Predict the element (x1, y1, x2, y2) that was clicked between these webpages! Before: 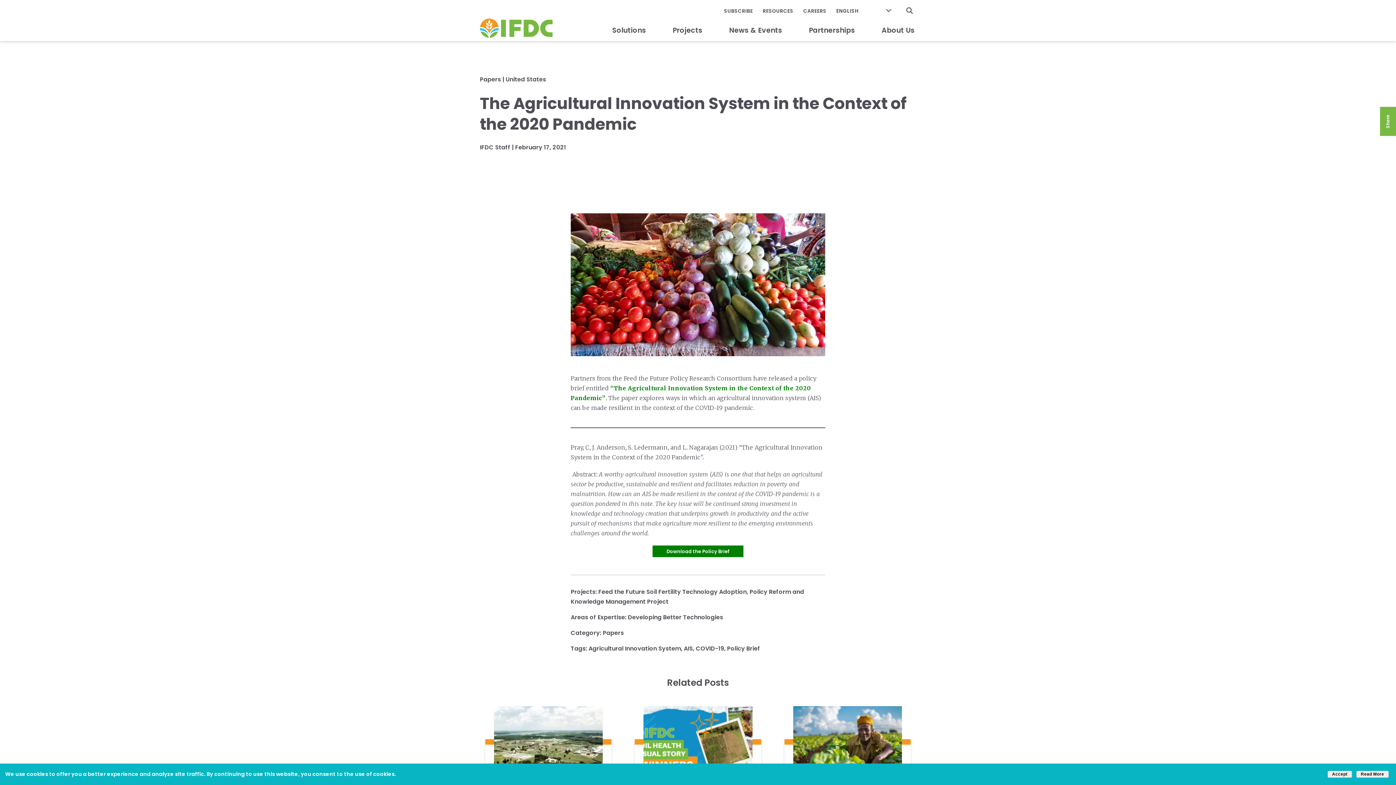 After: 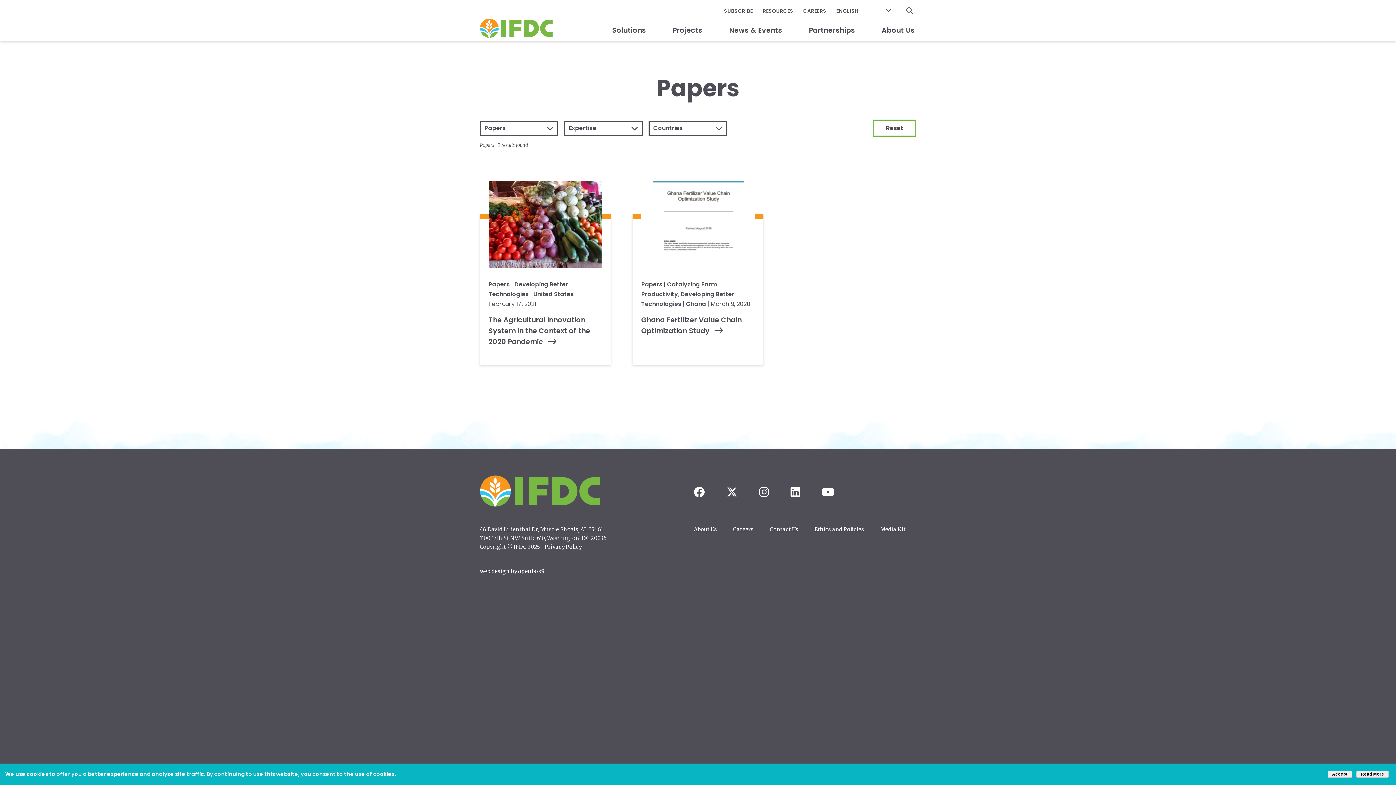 Action: label: Papers bbox: (480, 75, 501, 83)